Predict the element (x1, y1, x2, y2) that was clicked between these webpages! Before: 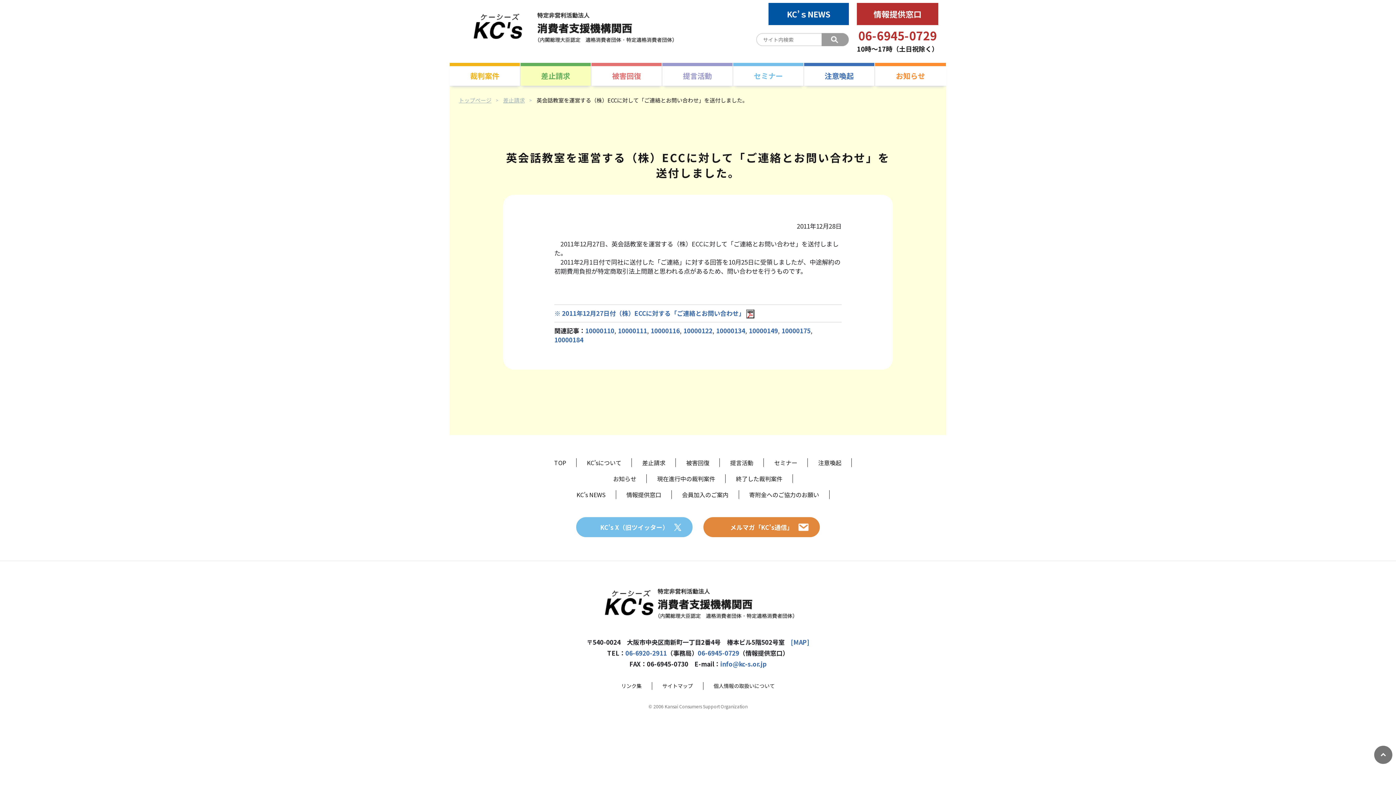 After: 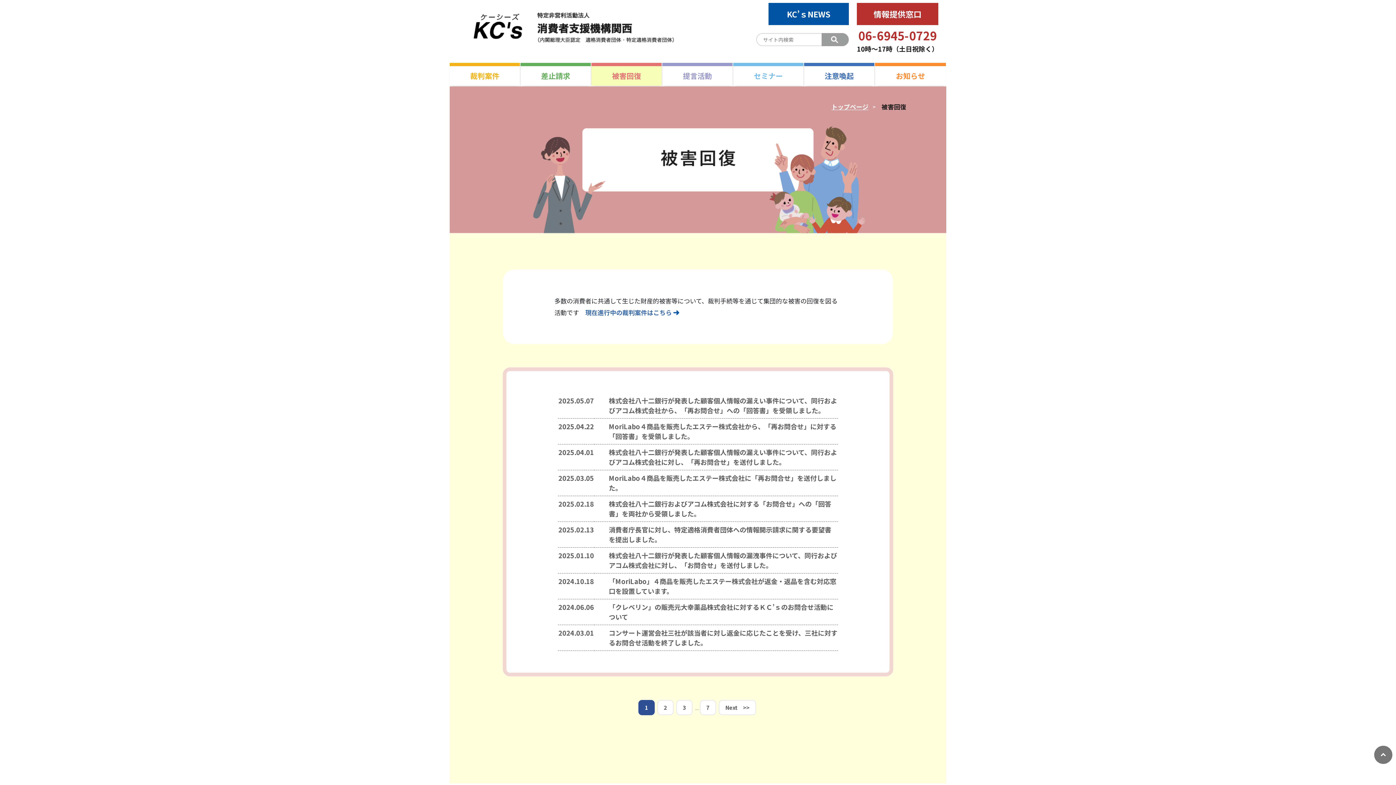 Action: bbox: (591, 62, 661, 85) label: 被害回復